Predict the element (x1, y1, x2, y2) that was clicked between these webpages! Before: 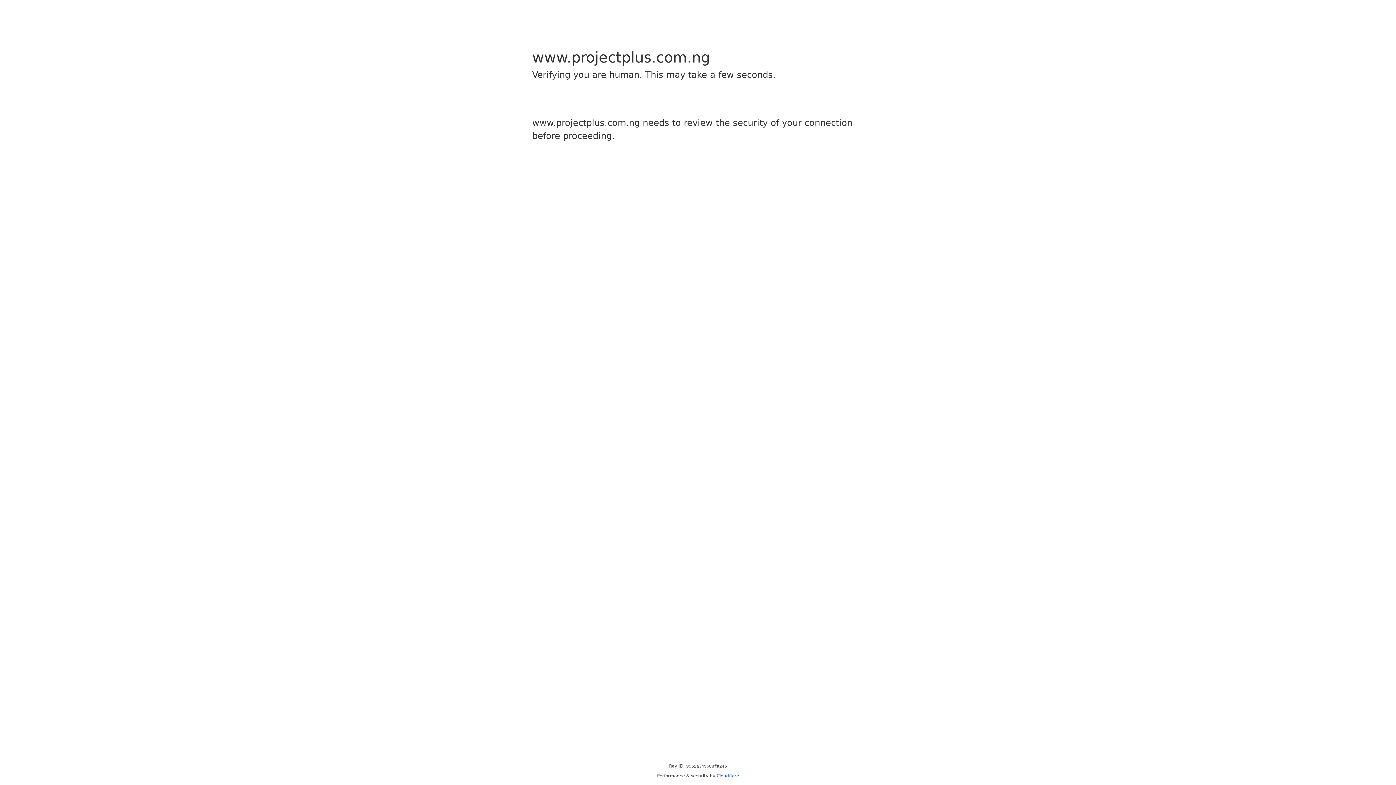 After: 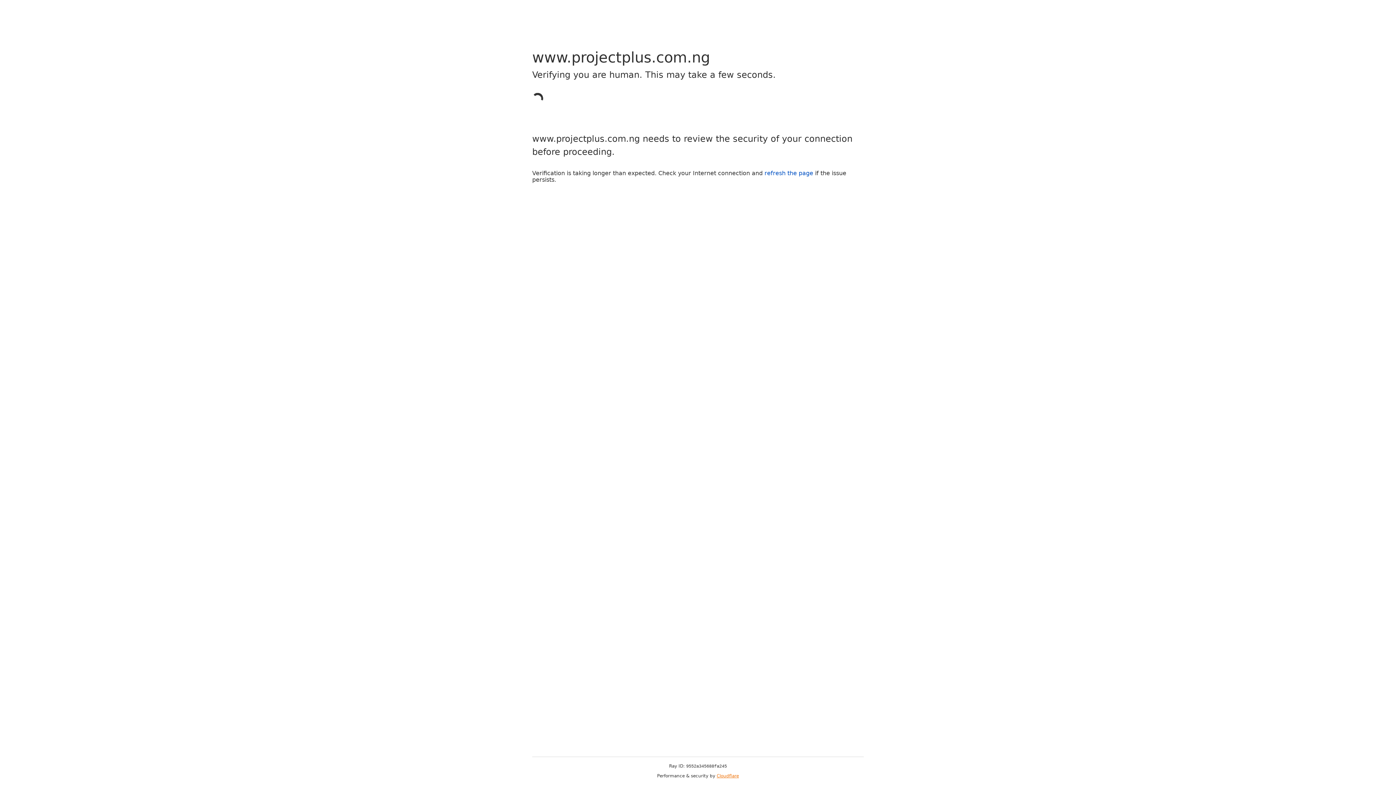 Action: label: Cloudflare bbox: (716, 773, 739, 778)